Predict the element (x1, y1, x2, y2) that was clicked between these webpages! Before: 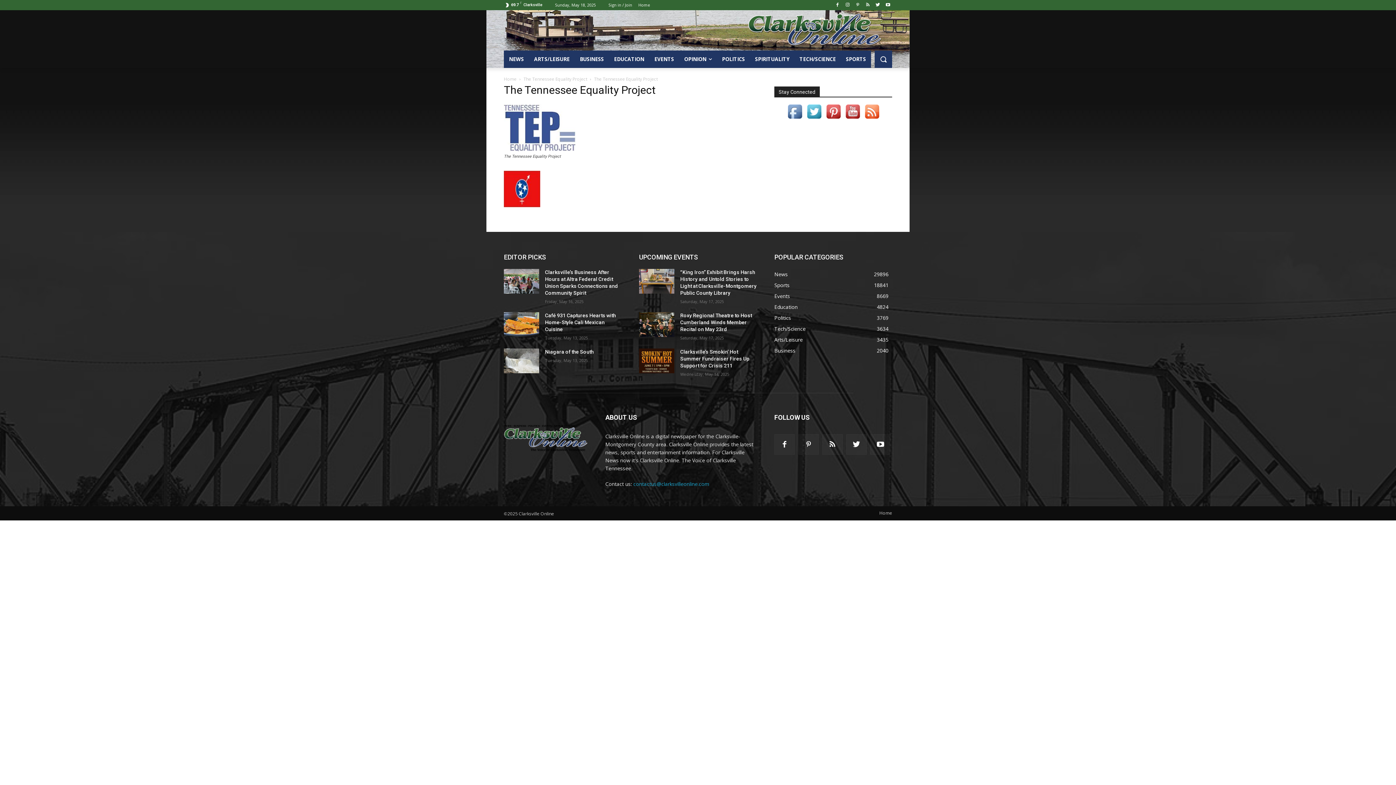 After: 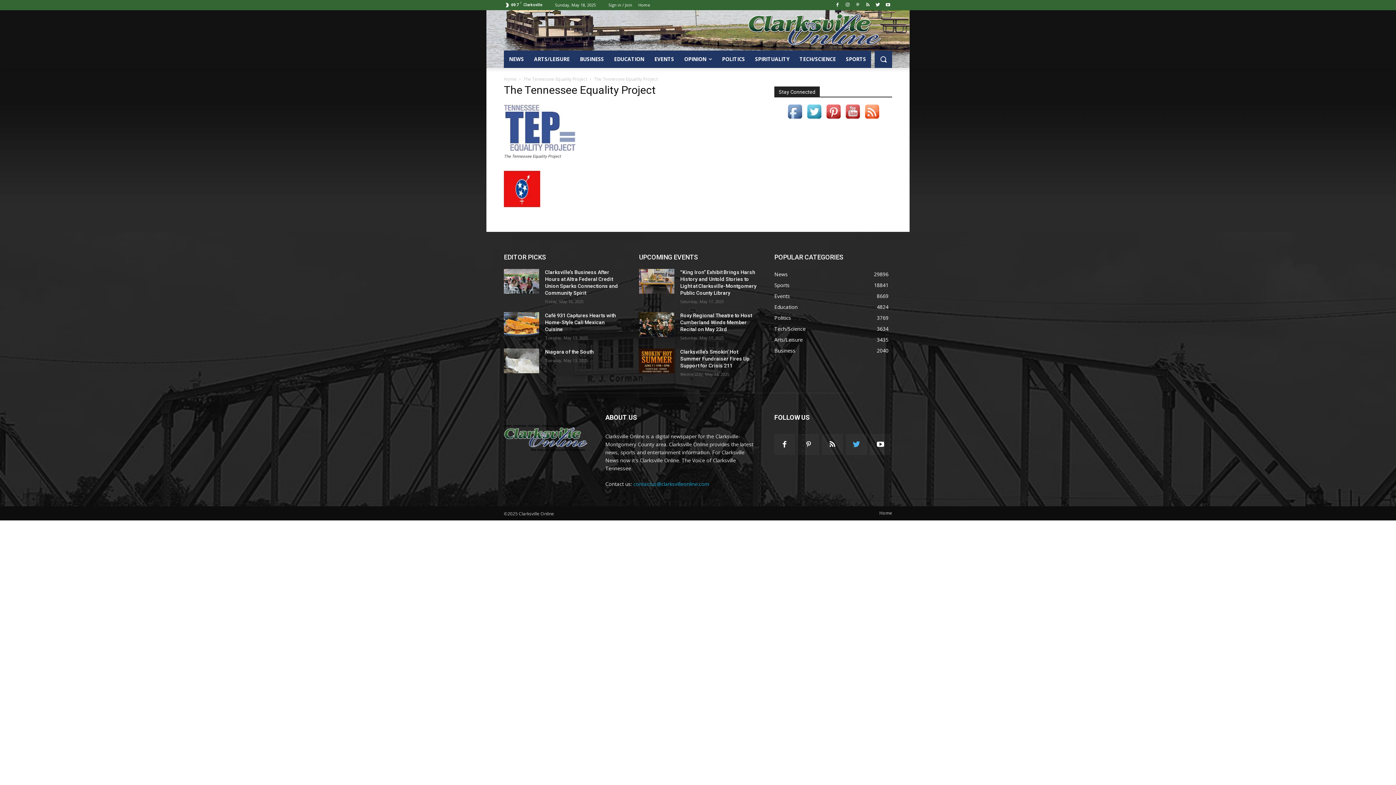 Action: bbox: (846, 434, 866, 454)